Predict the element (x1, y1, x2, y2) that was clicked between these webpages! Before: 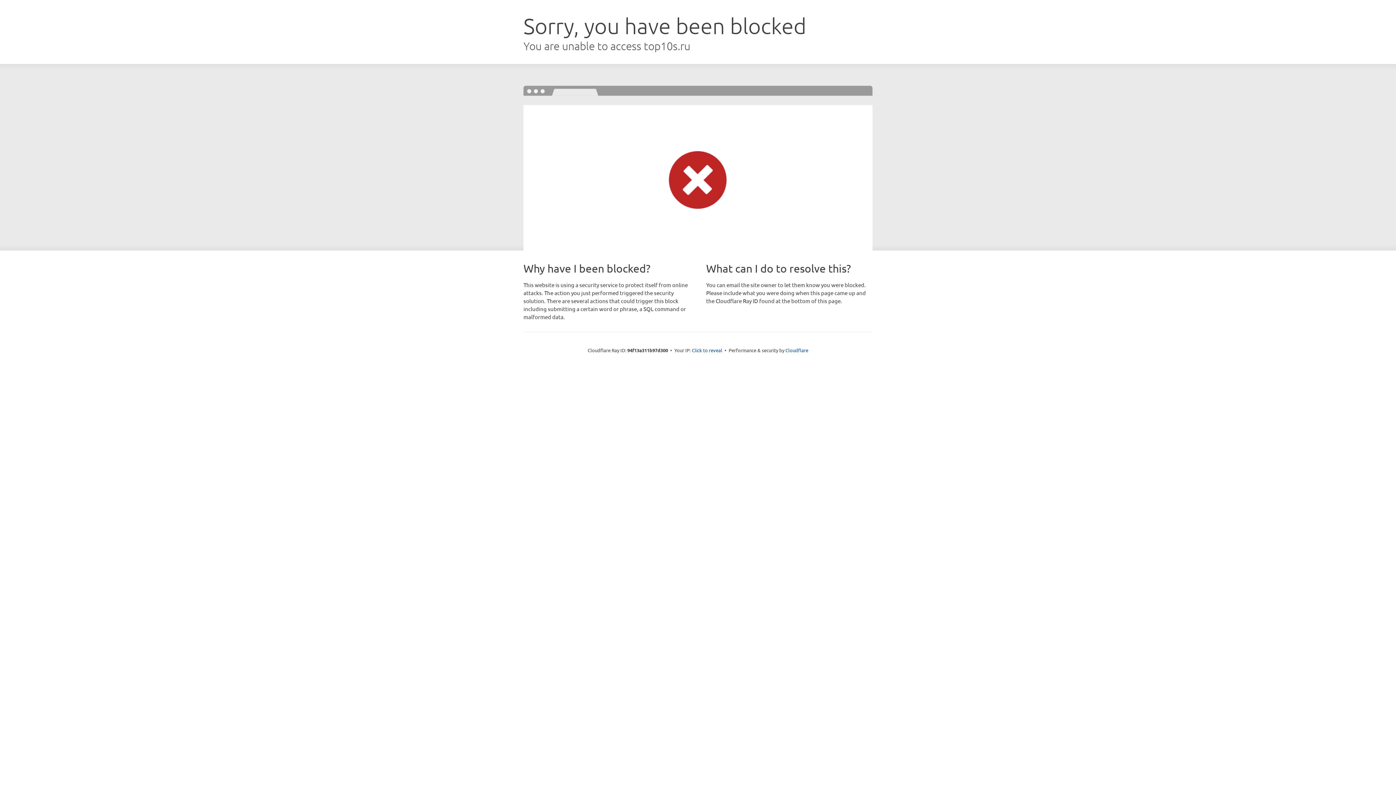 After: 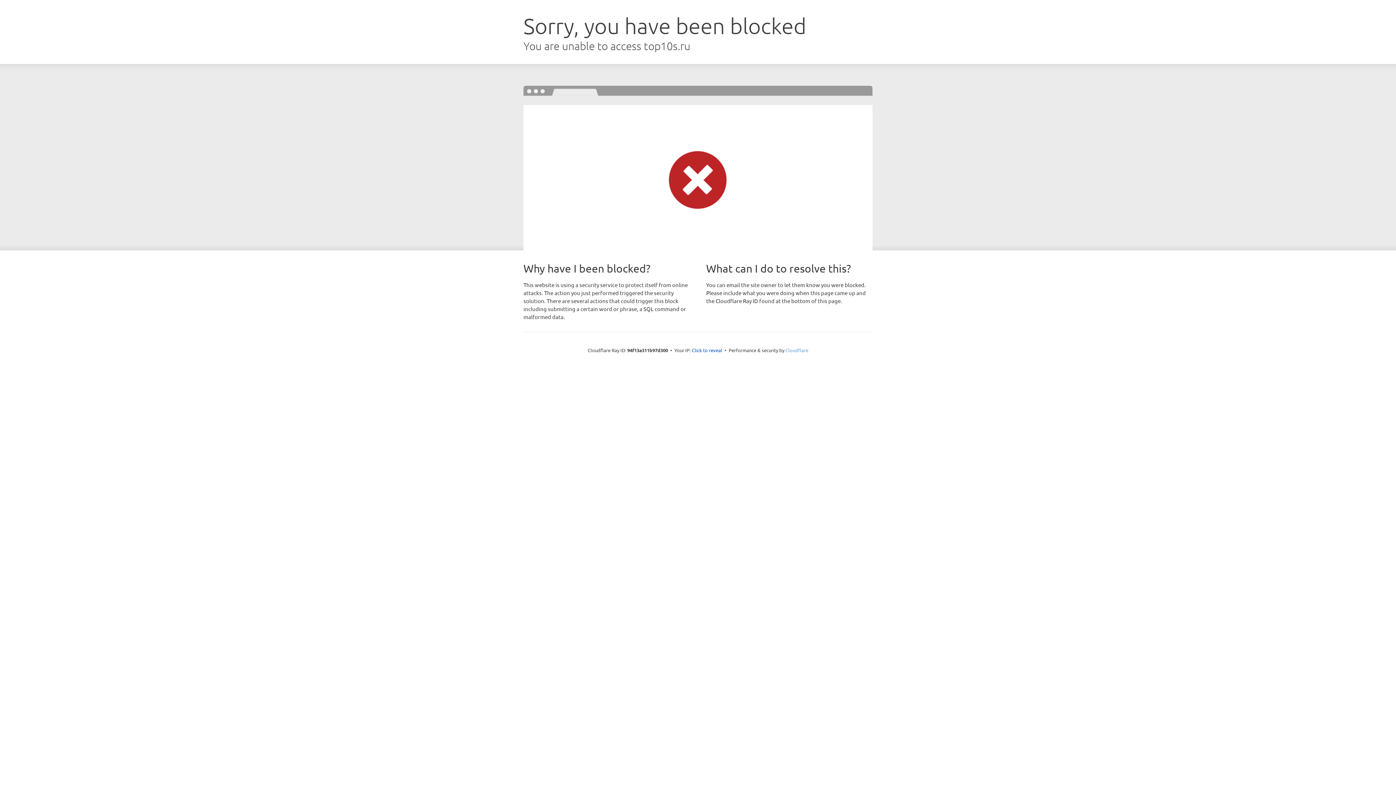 Action: bbox: (785, 347, 808, 353) label: Cloudflare